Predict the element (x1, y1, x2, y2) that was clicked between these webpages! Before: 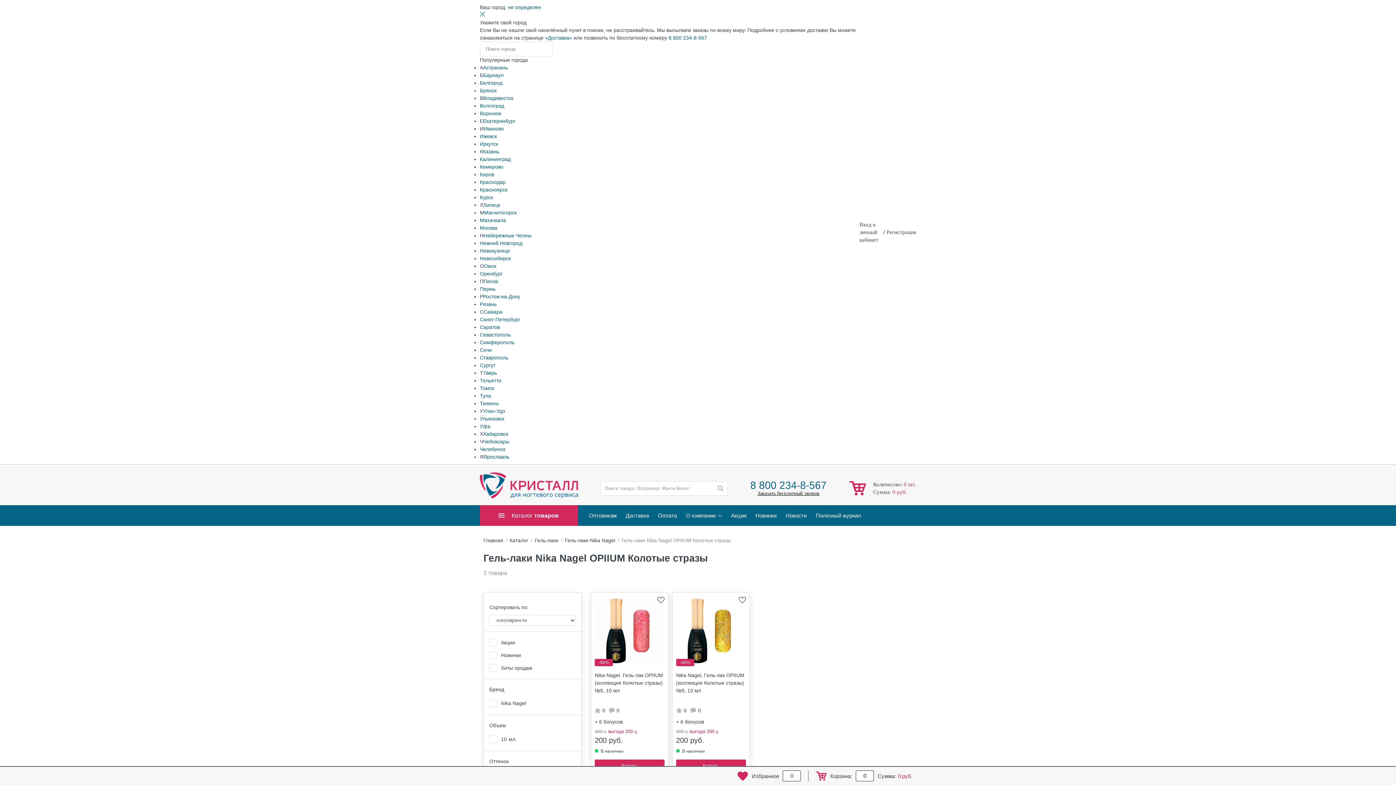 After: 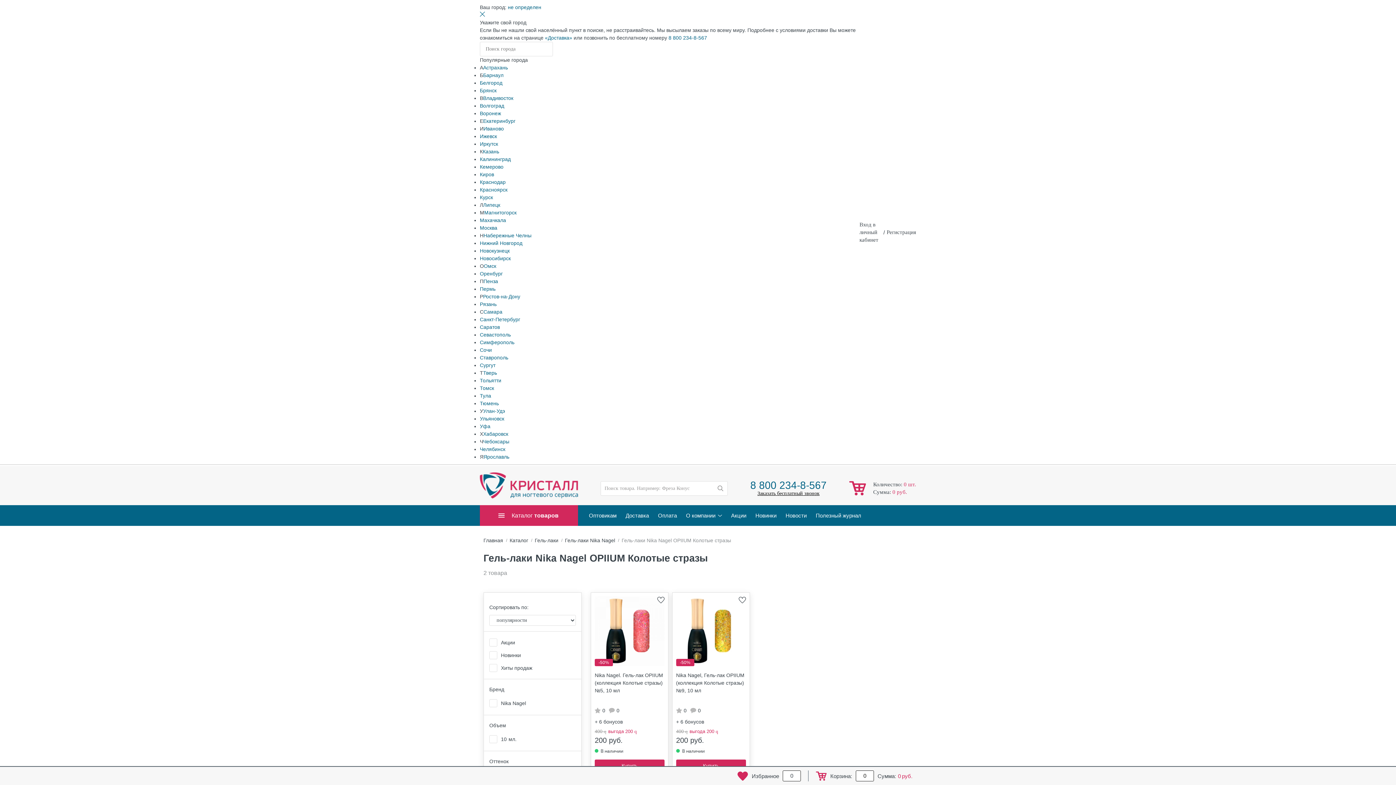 Action: label: 8 800 234-8-567 bbox: (668, 34, 707, 40)